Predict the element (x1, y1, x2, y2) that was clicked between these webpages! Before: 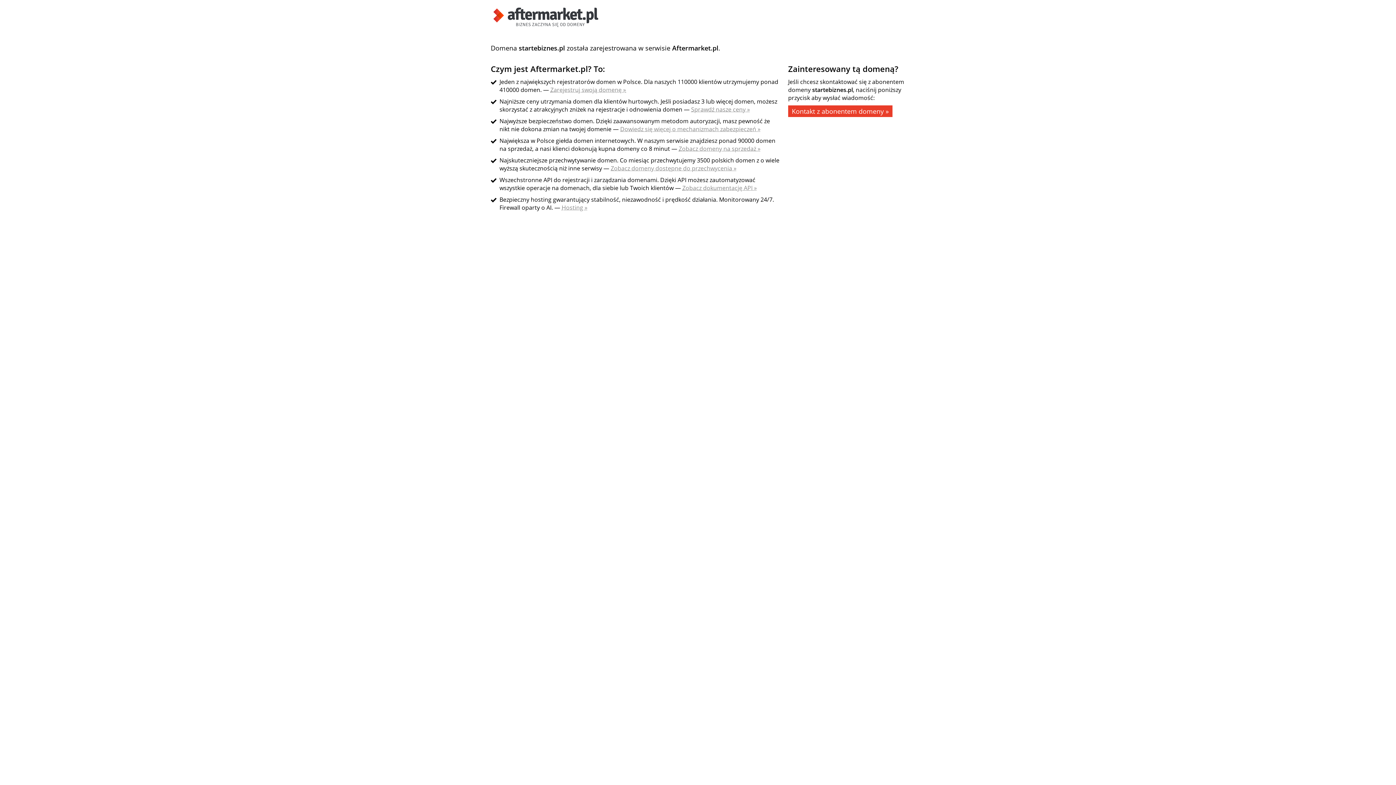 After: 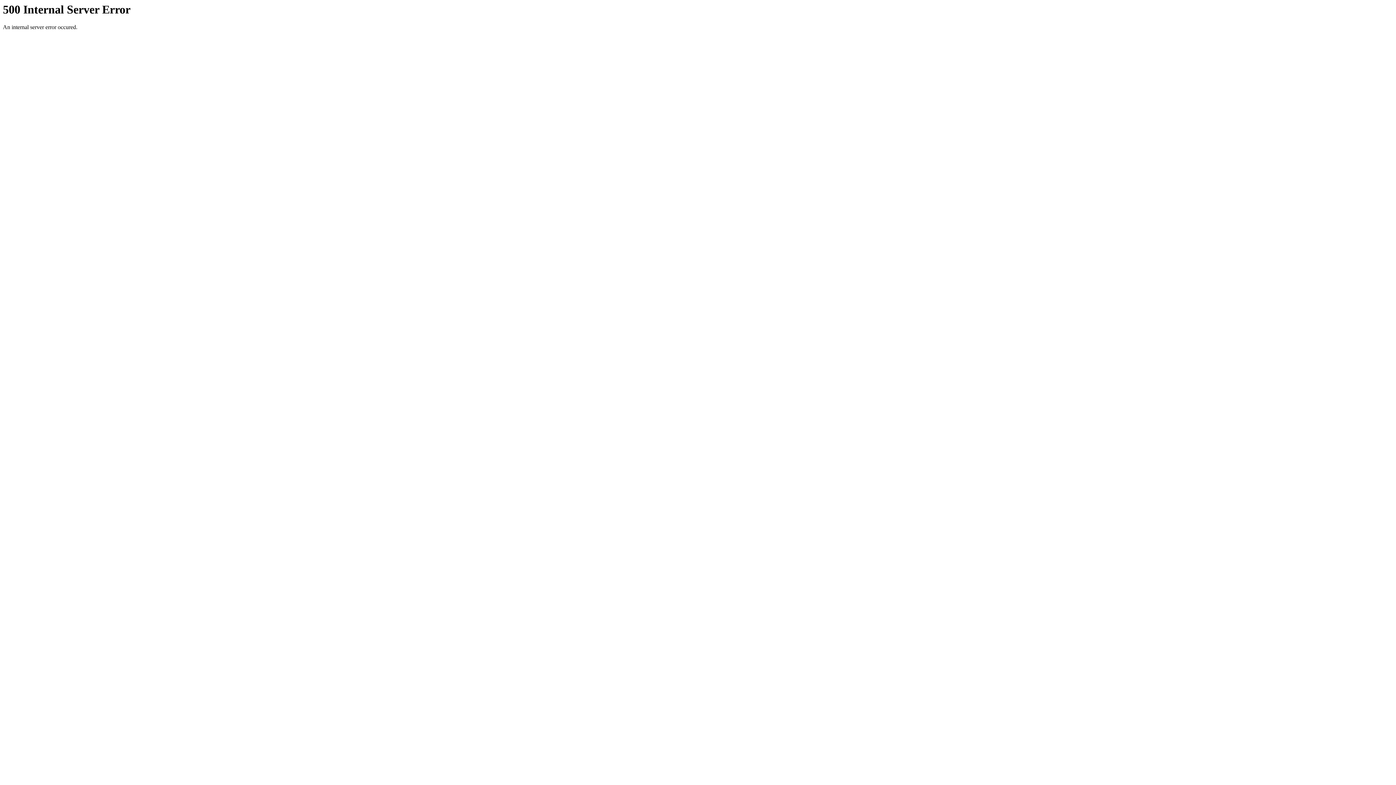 Action: bbox: (620, 125, 760, 133) label: Dowiedz się więcej o mechanizmach zabezpieczeń »